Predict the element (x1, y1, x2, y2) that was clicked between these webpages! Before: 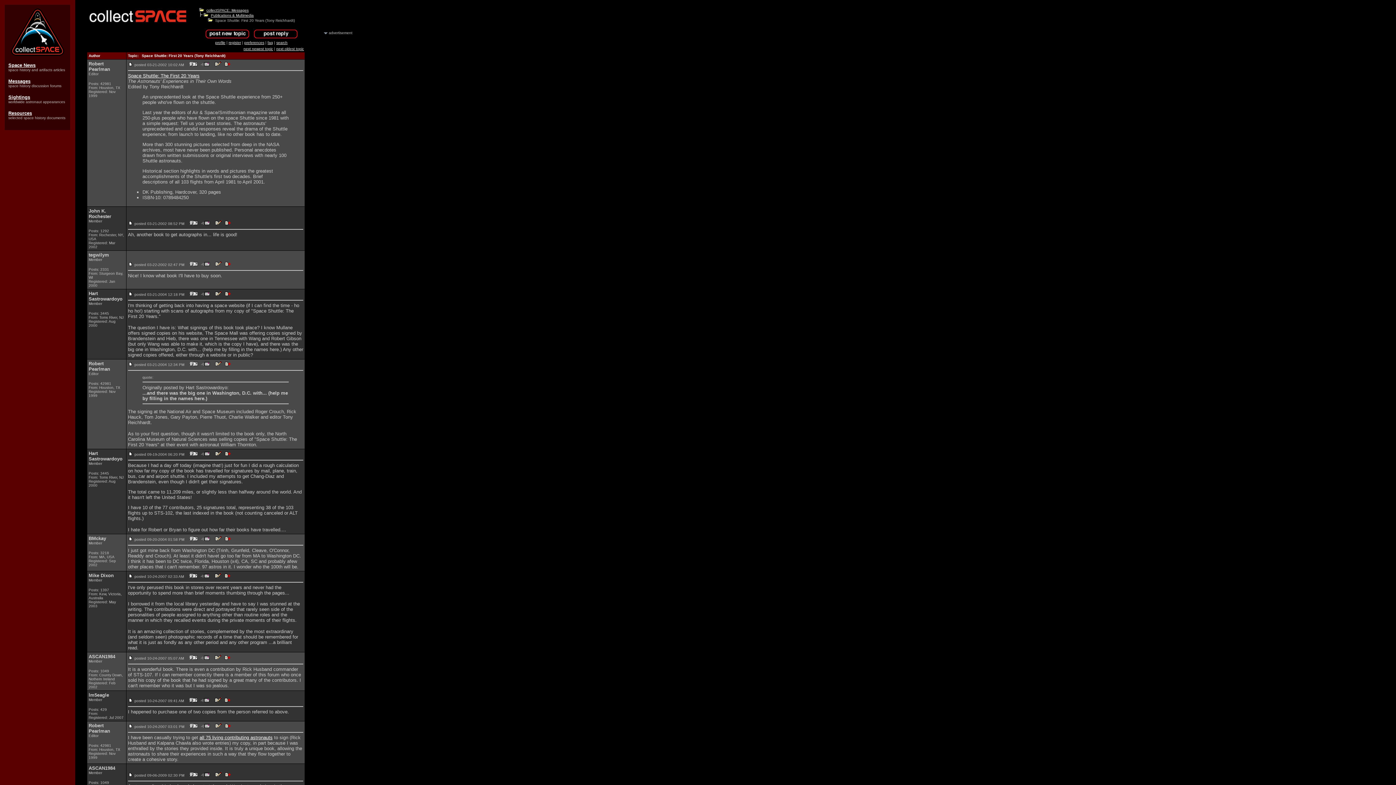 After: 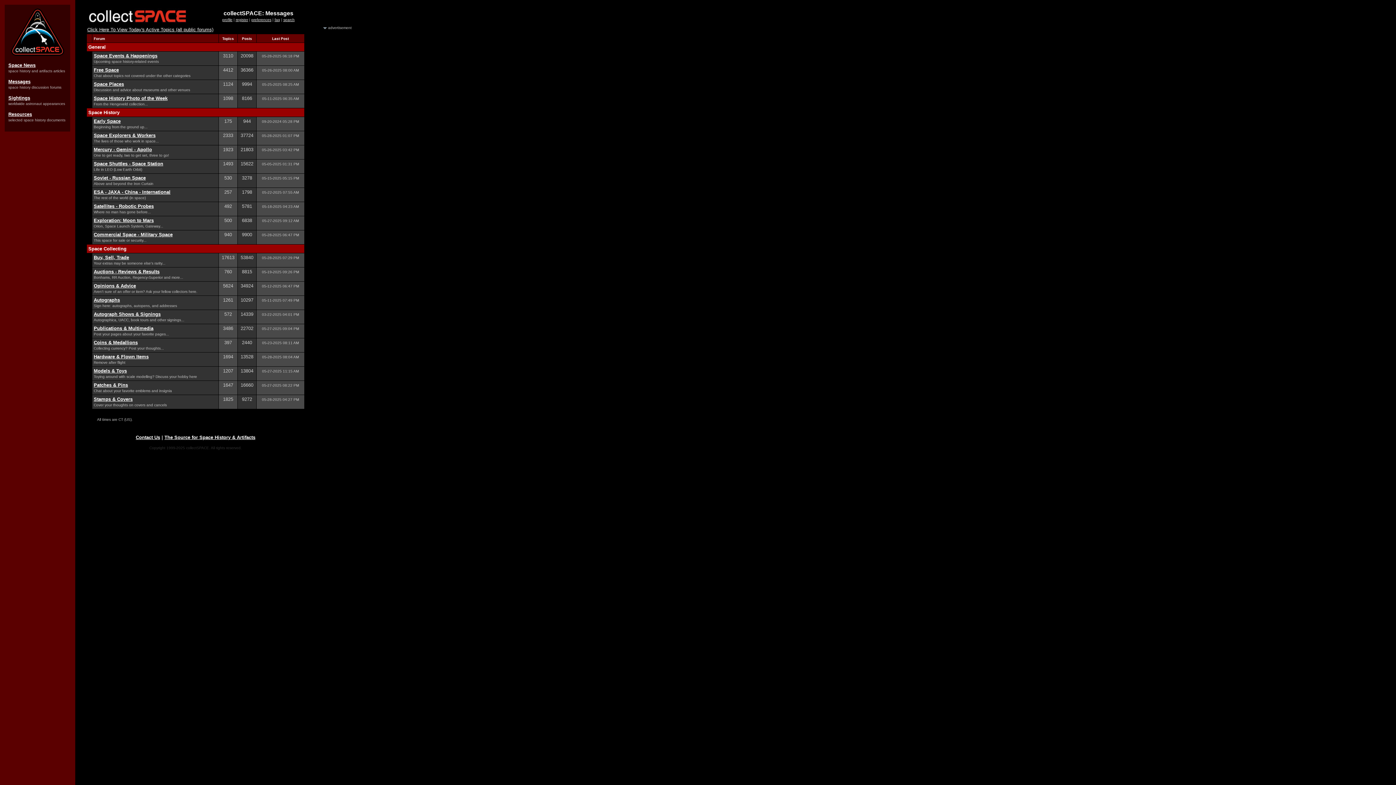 Action: label: Messages bbox: (8, 78, 30, 84)